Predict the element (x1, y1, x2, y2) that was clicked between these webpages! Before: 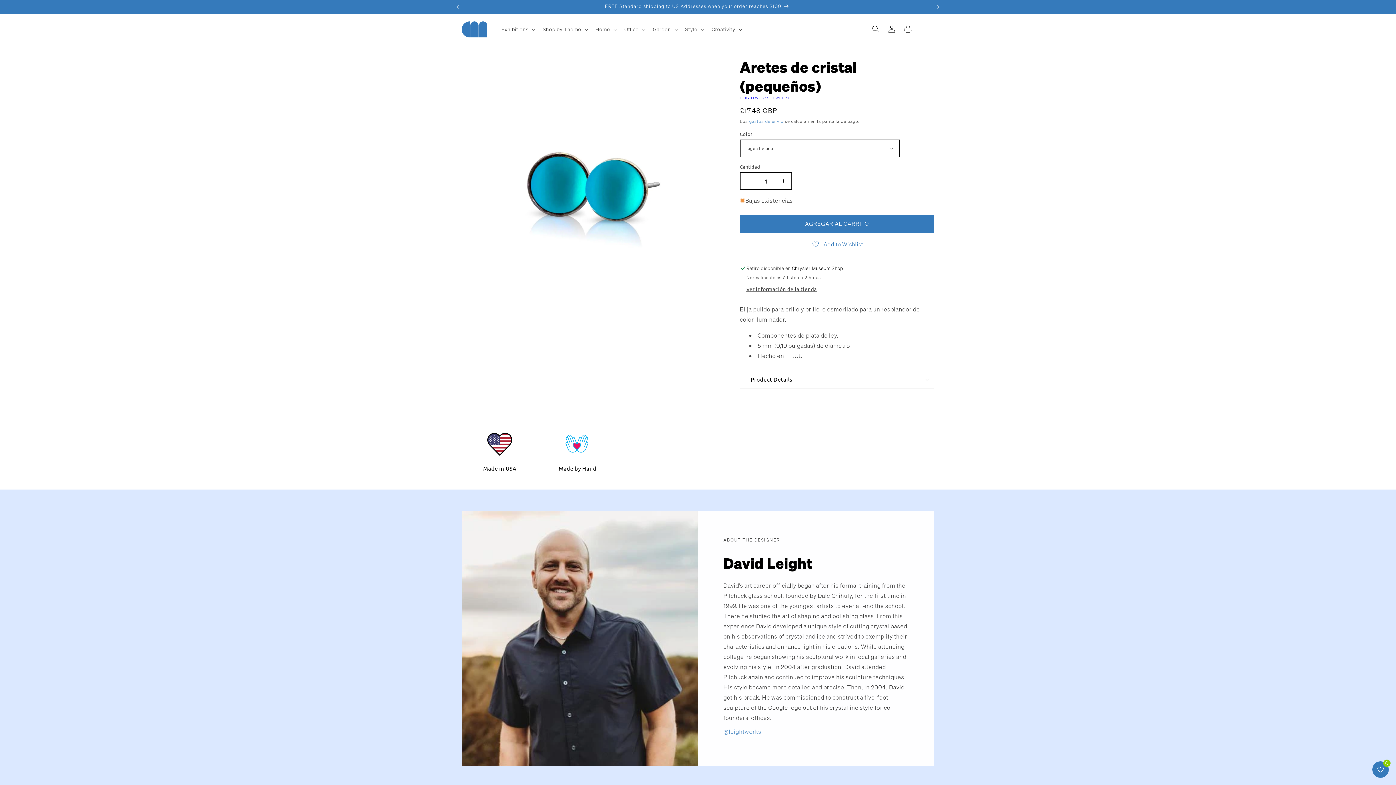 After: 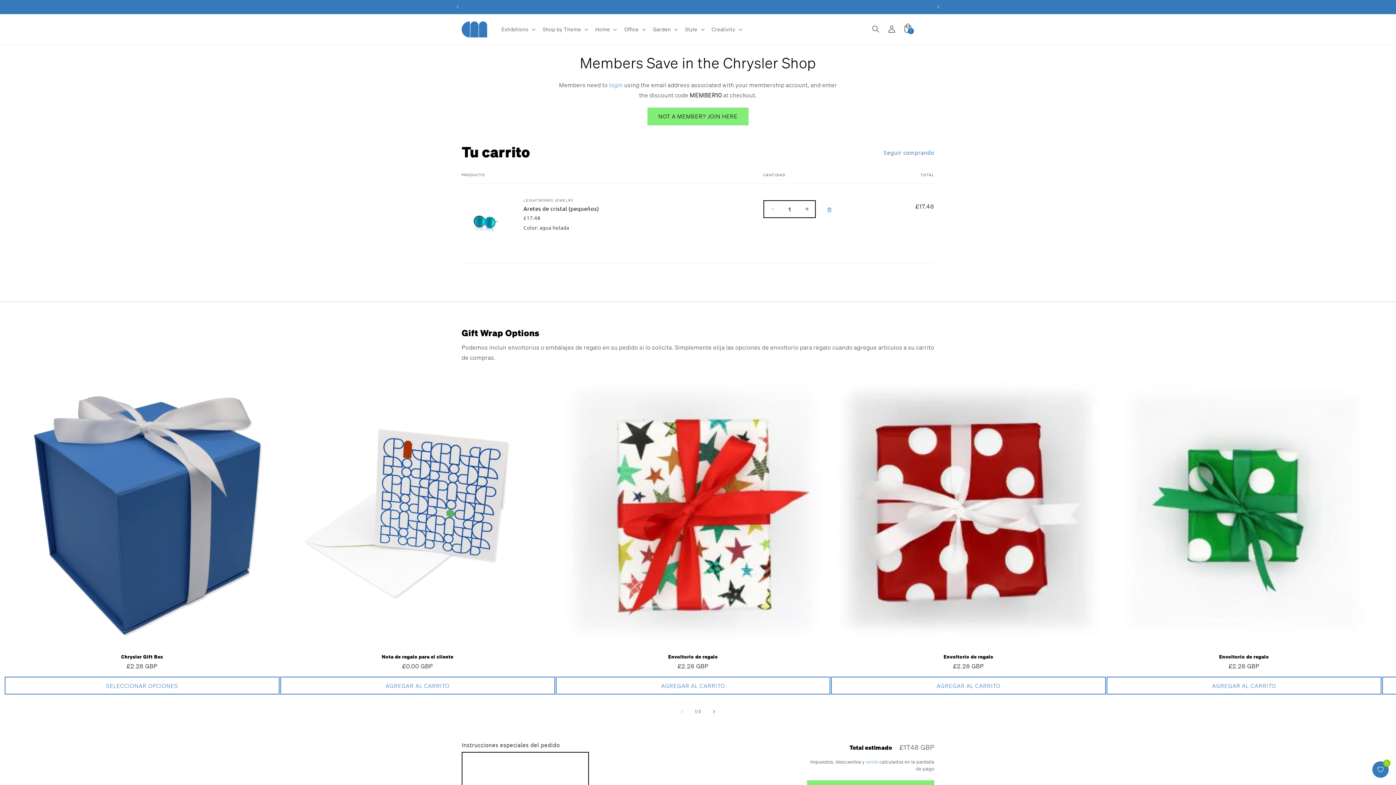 Action: label: AGREGAR AL CARRITO bbox: (740, 214, 934, 232)